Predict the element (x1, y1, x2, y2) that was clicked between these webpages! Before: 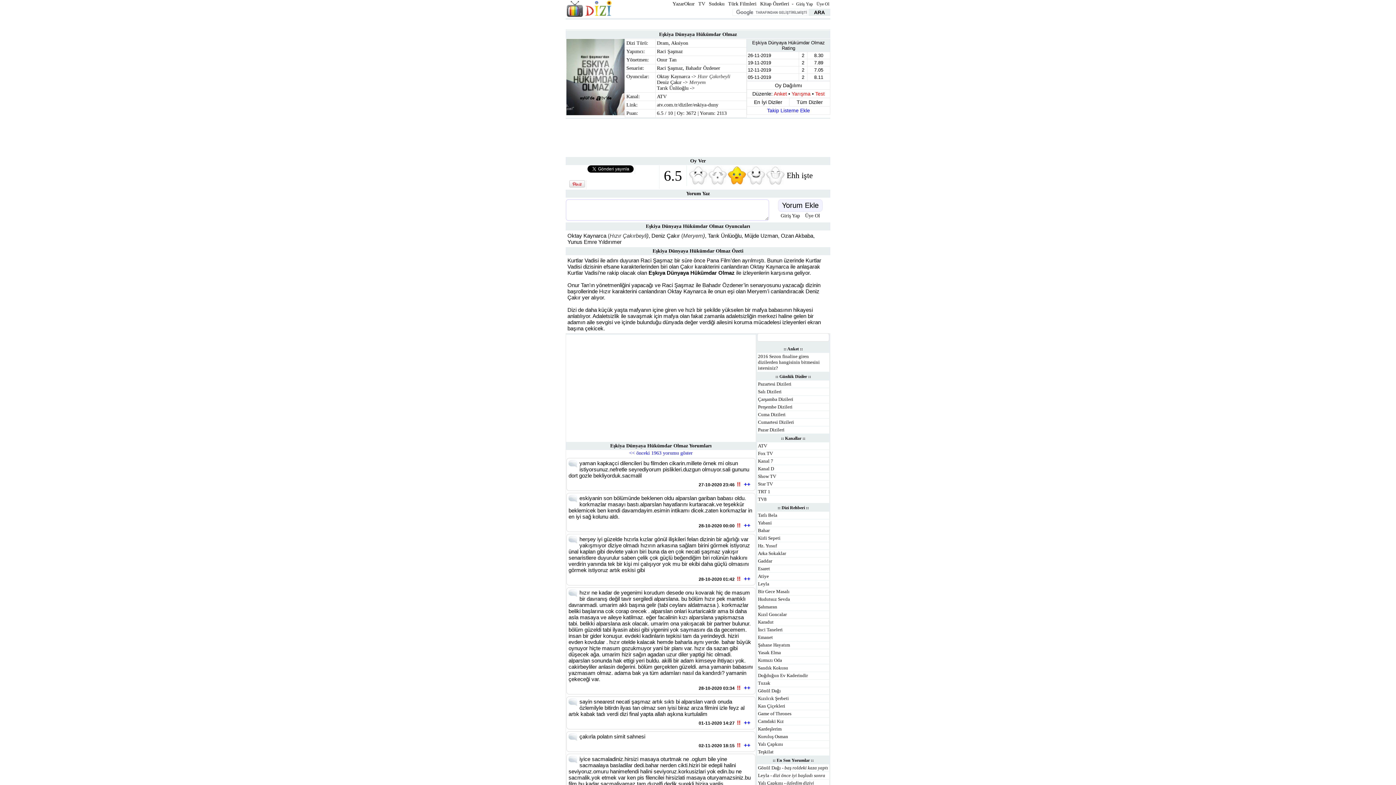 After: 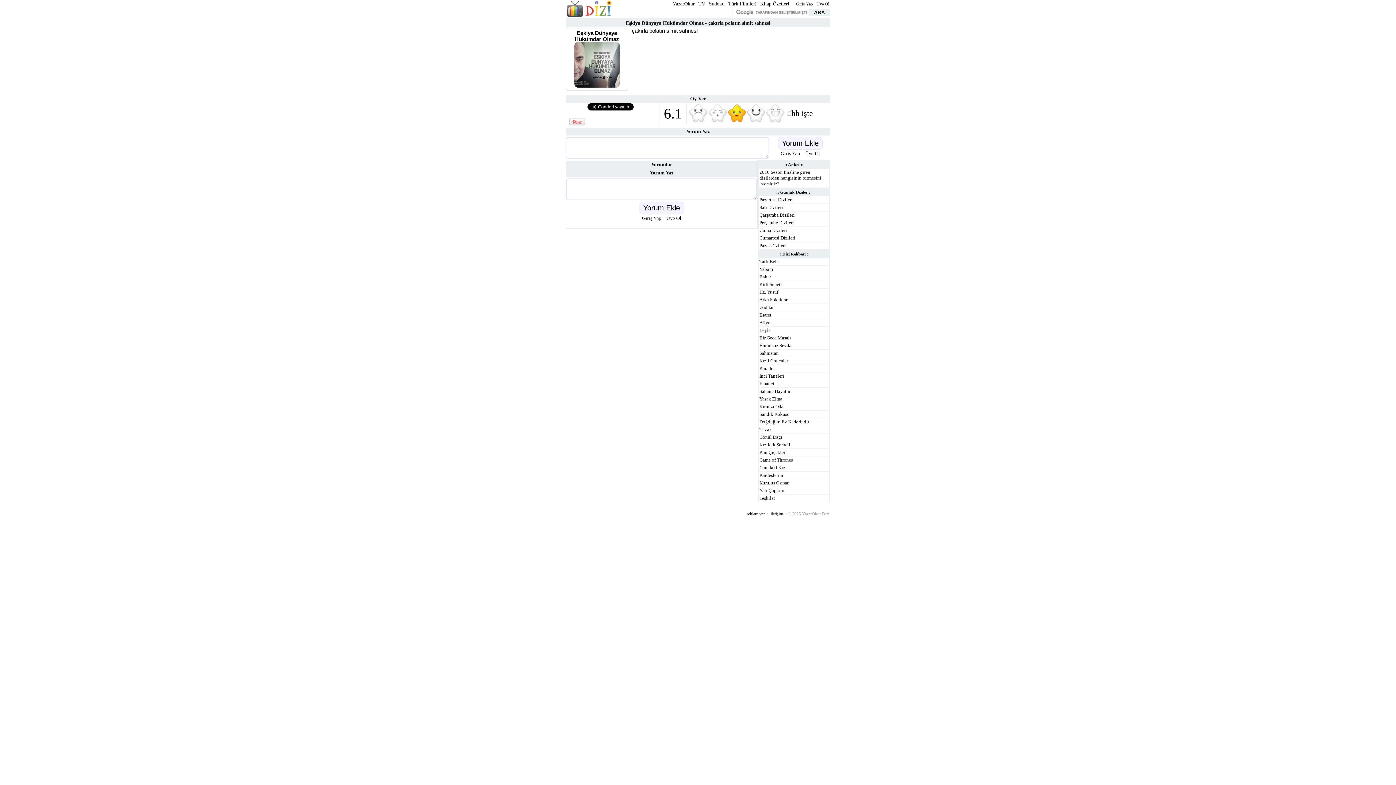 Action: bbox: (742, 741, 751, 749) label: ++